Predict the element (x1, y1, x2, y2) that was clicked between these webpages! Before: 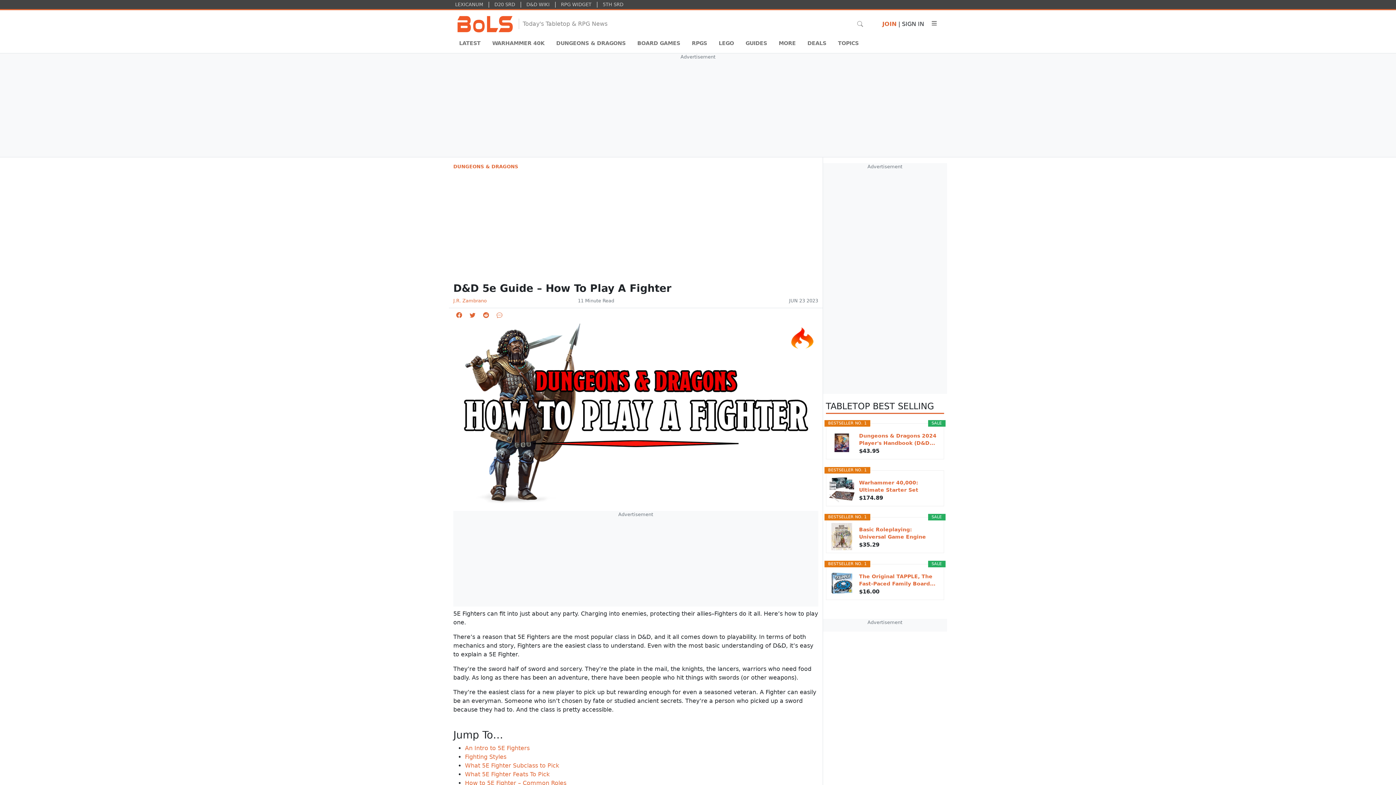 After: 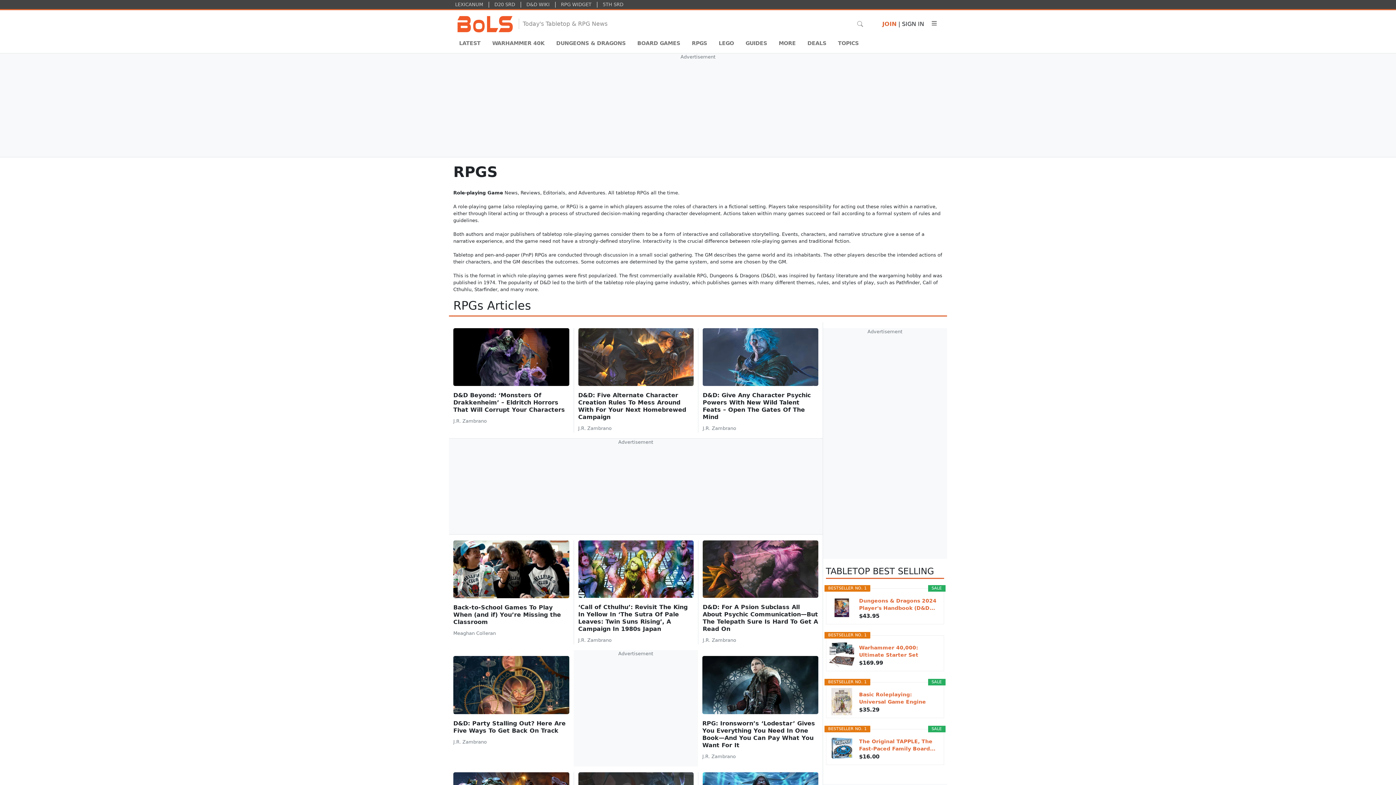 Action: bbox: (686, 36, 713, 50) label: RPGS